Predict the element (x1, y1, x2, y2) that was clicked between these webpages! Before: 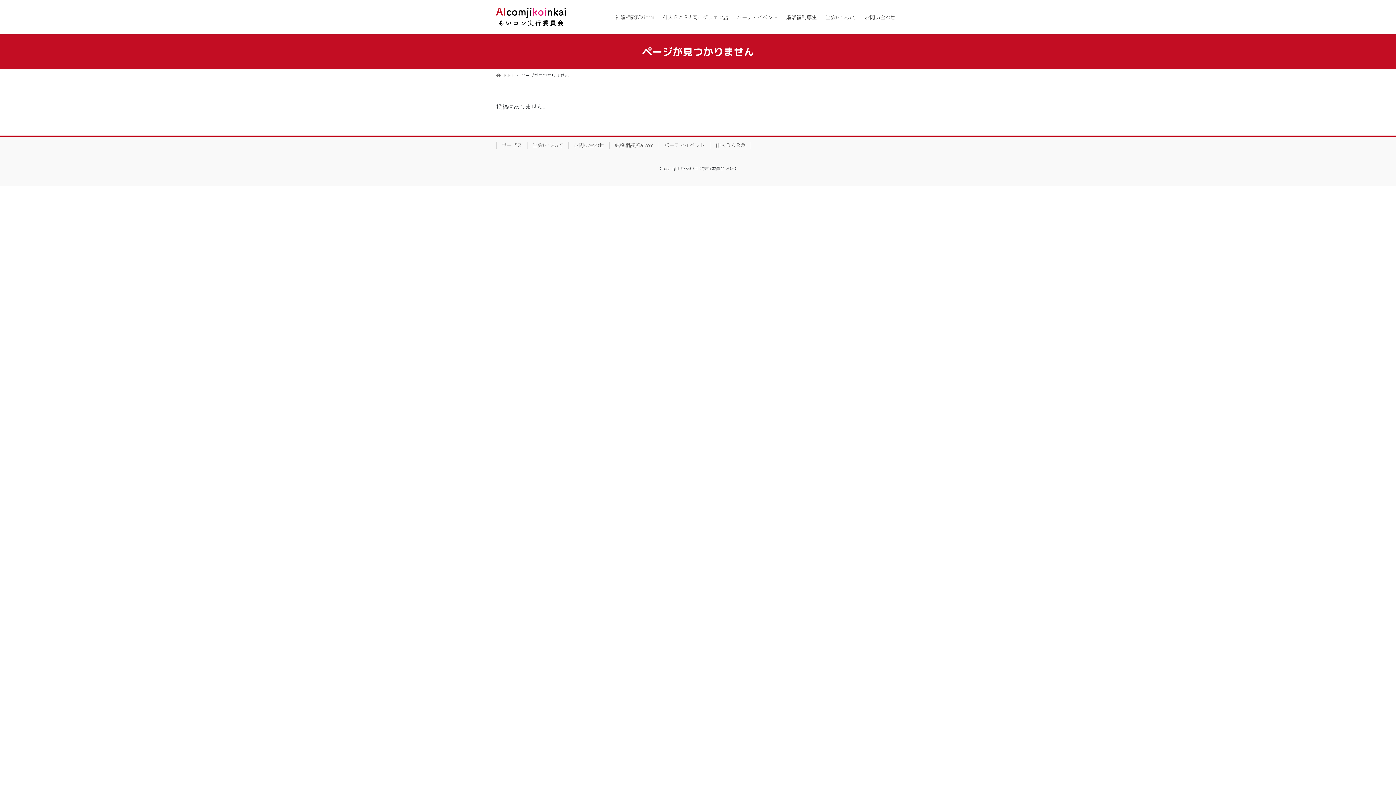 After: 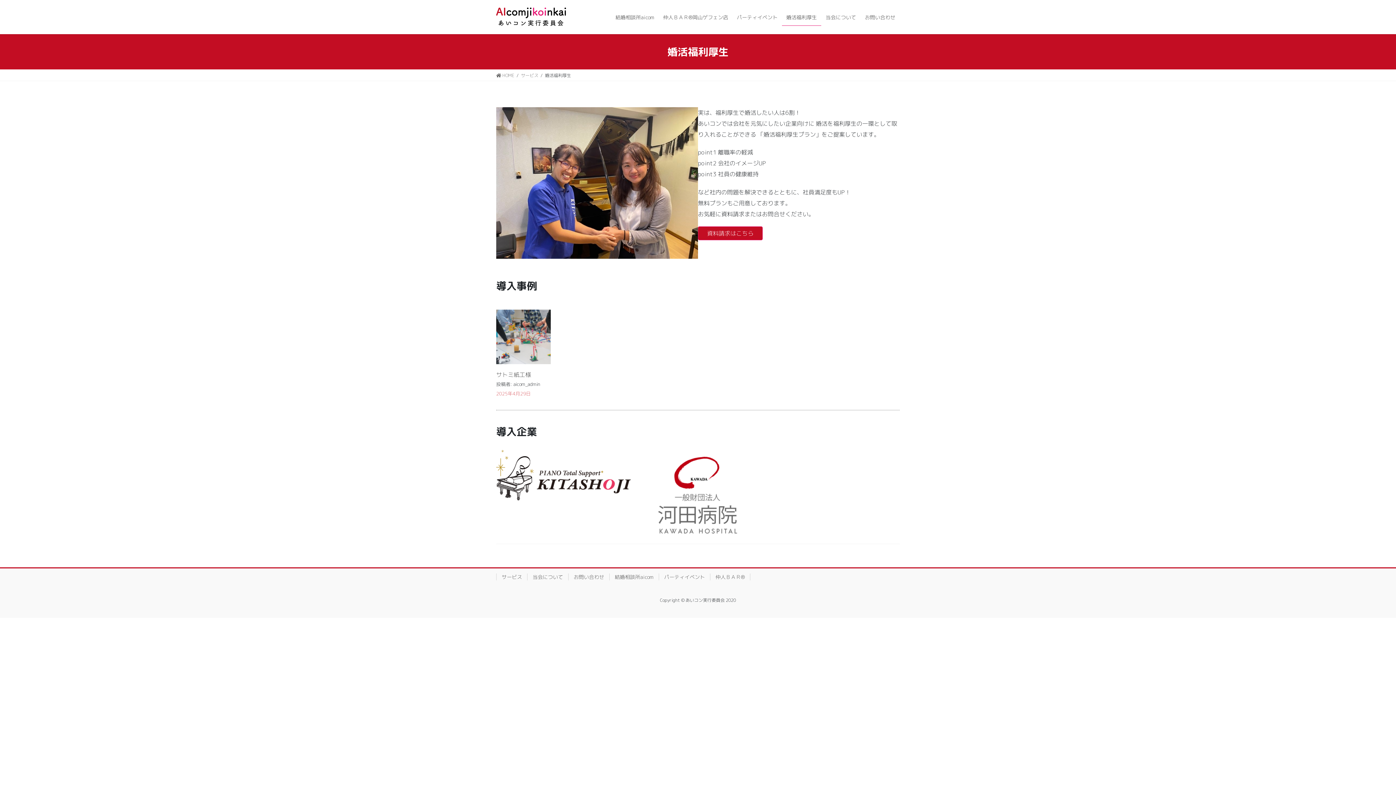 Action: label: 婚活福利厚生 bbox: (782, 8, 821, 25)